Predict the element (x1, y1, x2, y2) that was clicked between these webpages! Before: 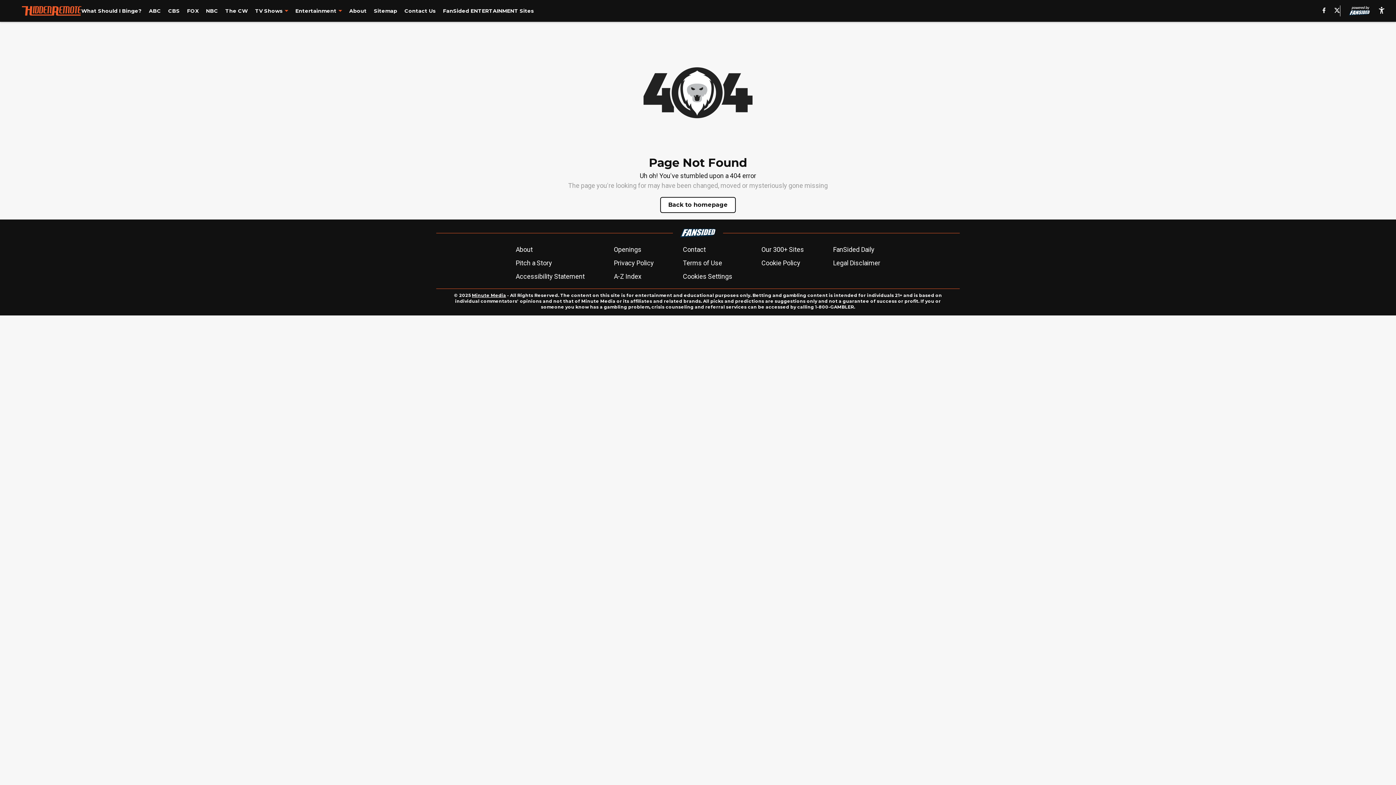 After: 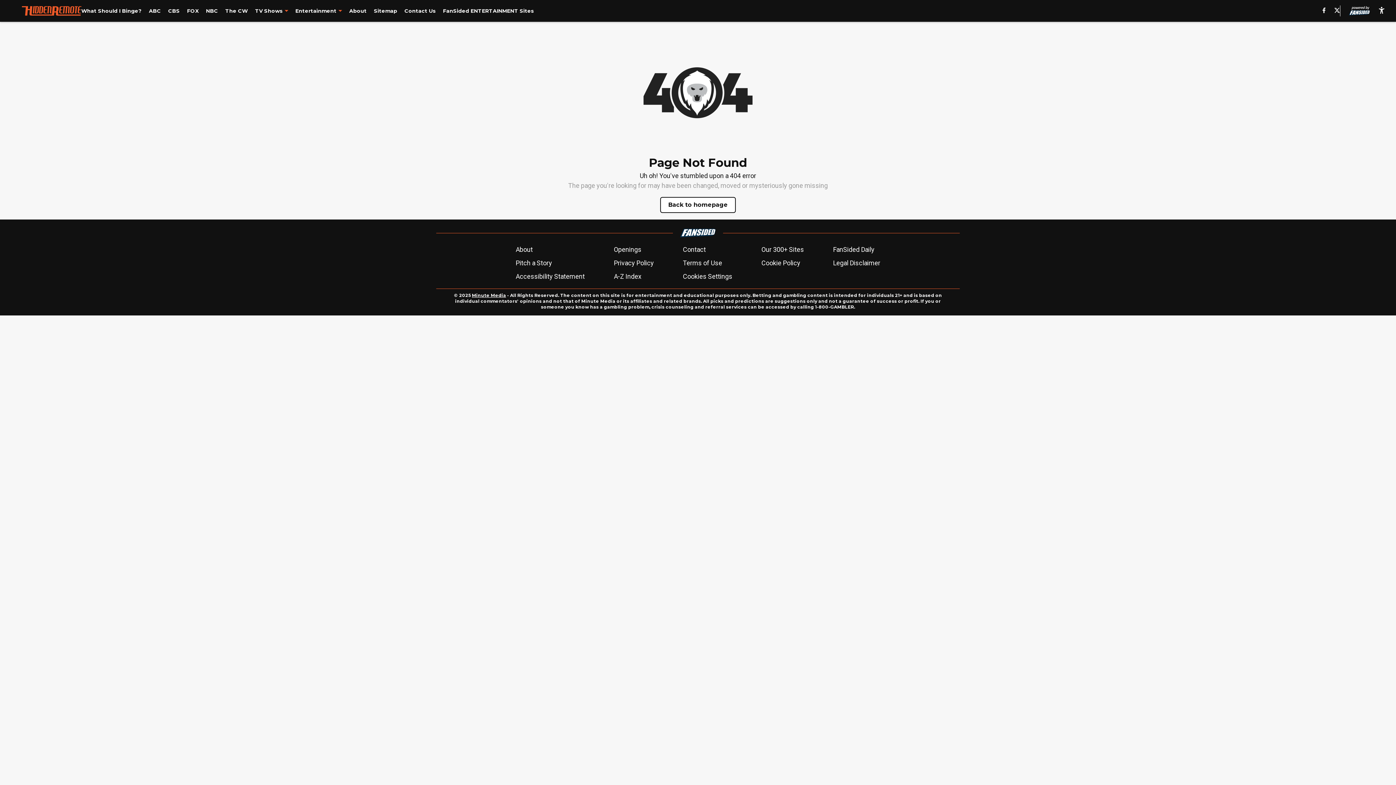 Action: bbox: (1334, 7, 1340, 14)